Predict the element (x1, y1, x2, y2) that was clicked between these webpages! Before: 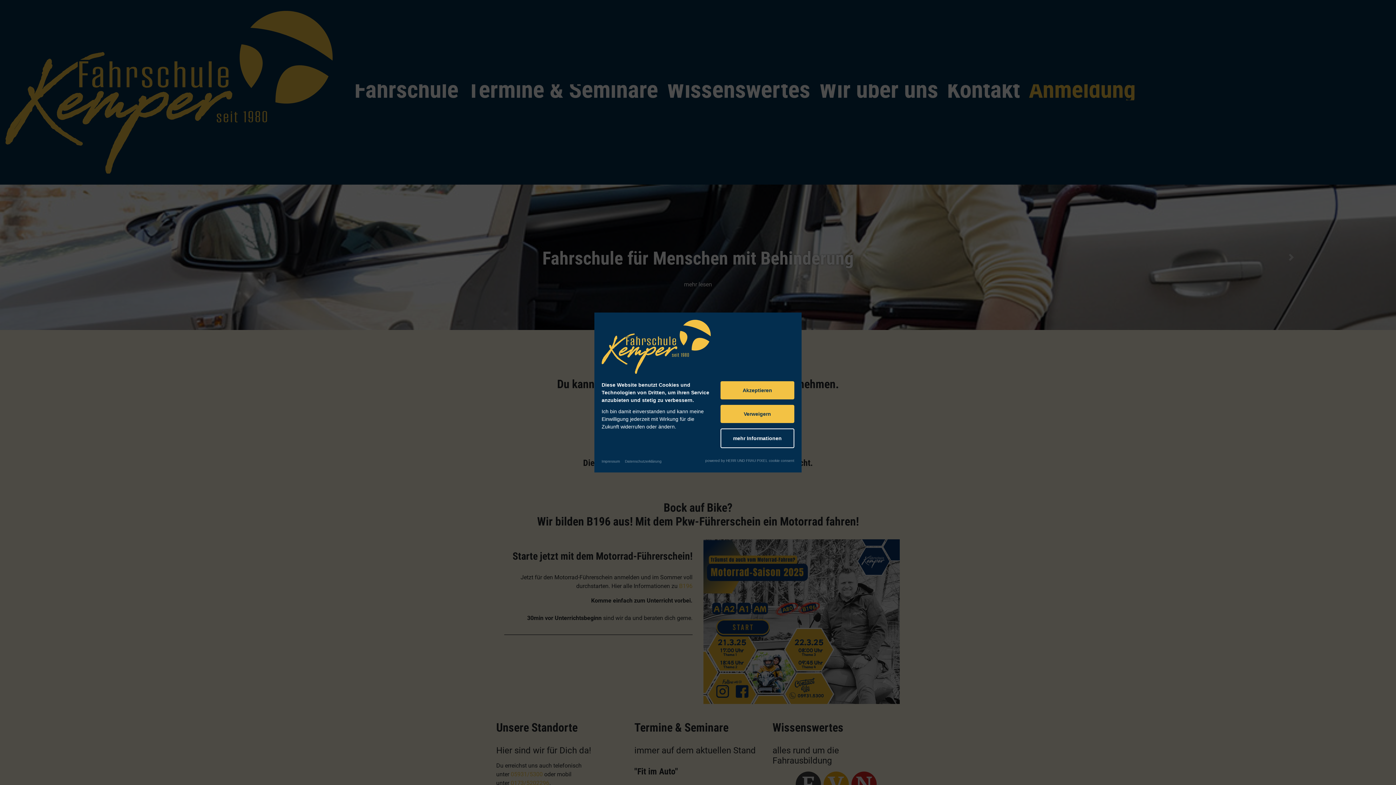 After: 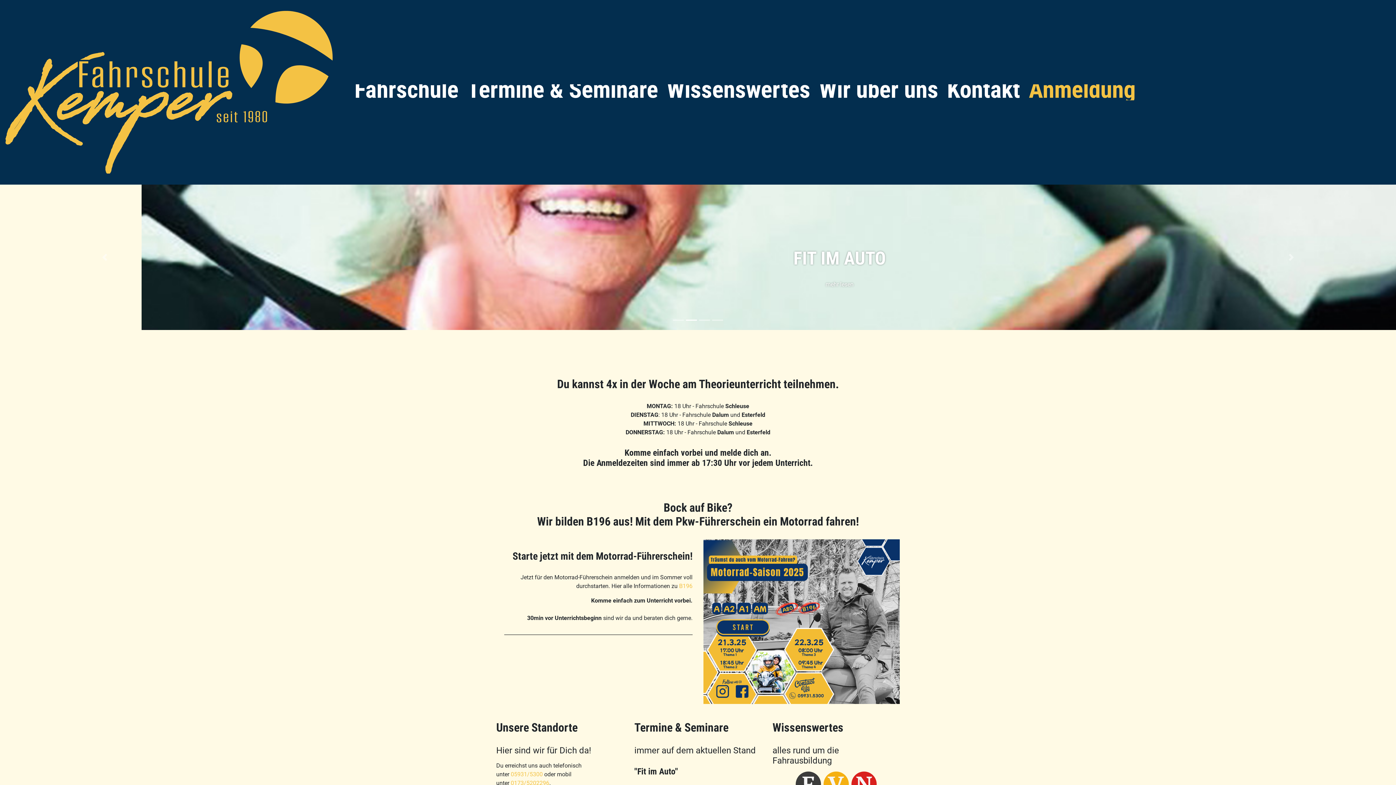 Action: bbox: (720, 381, 794, 399) label: Akzeptieren